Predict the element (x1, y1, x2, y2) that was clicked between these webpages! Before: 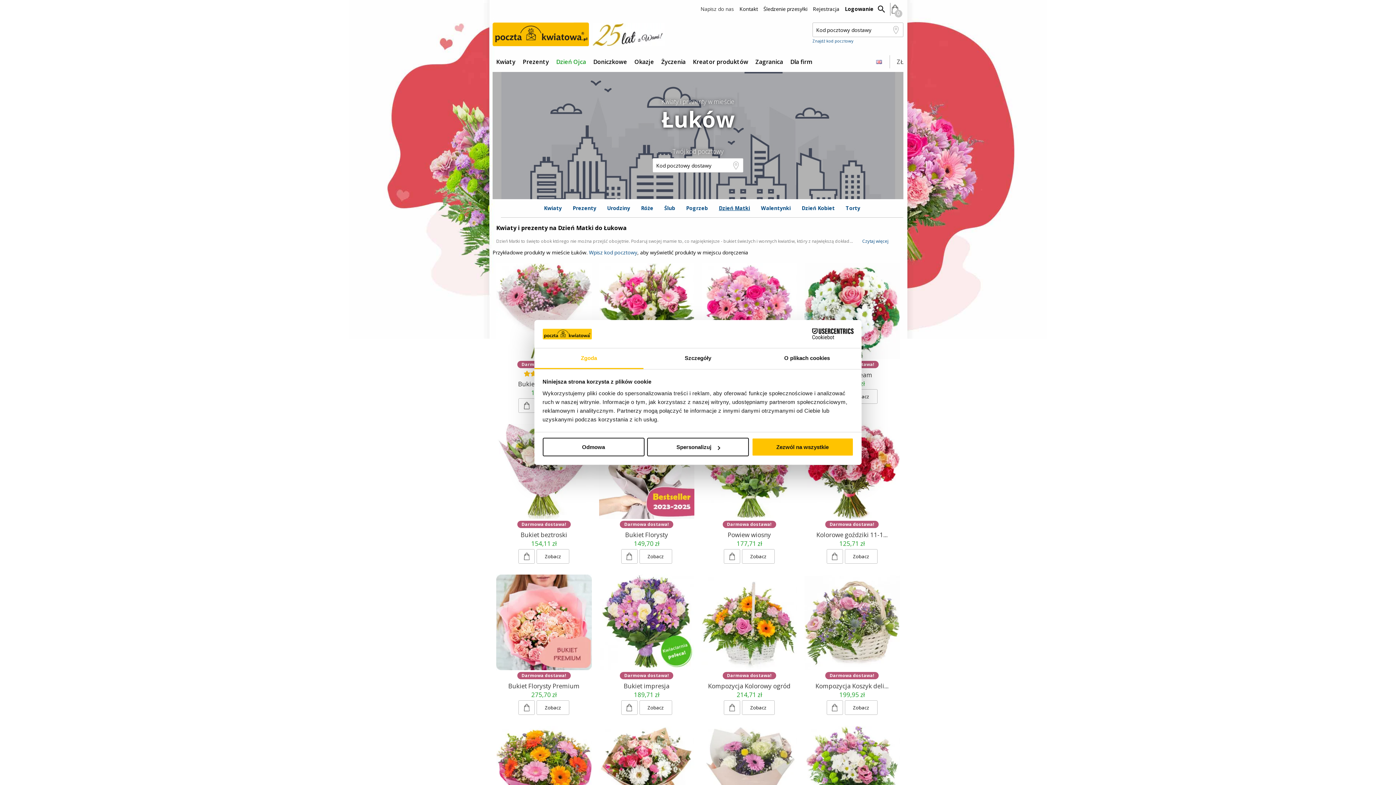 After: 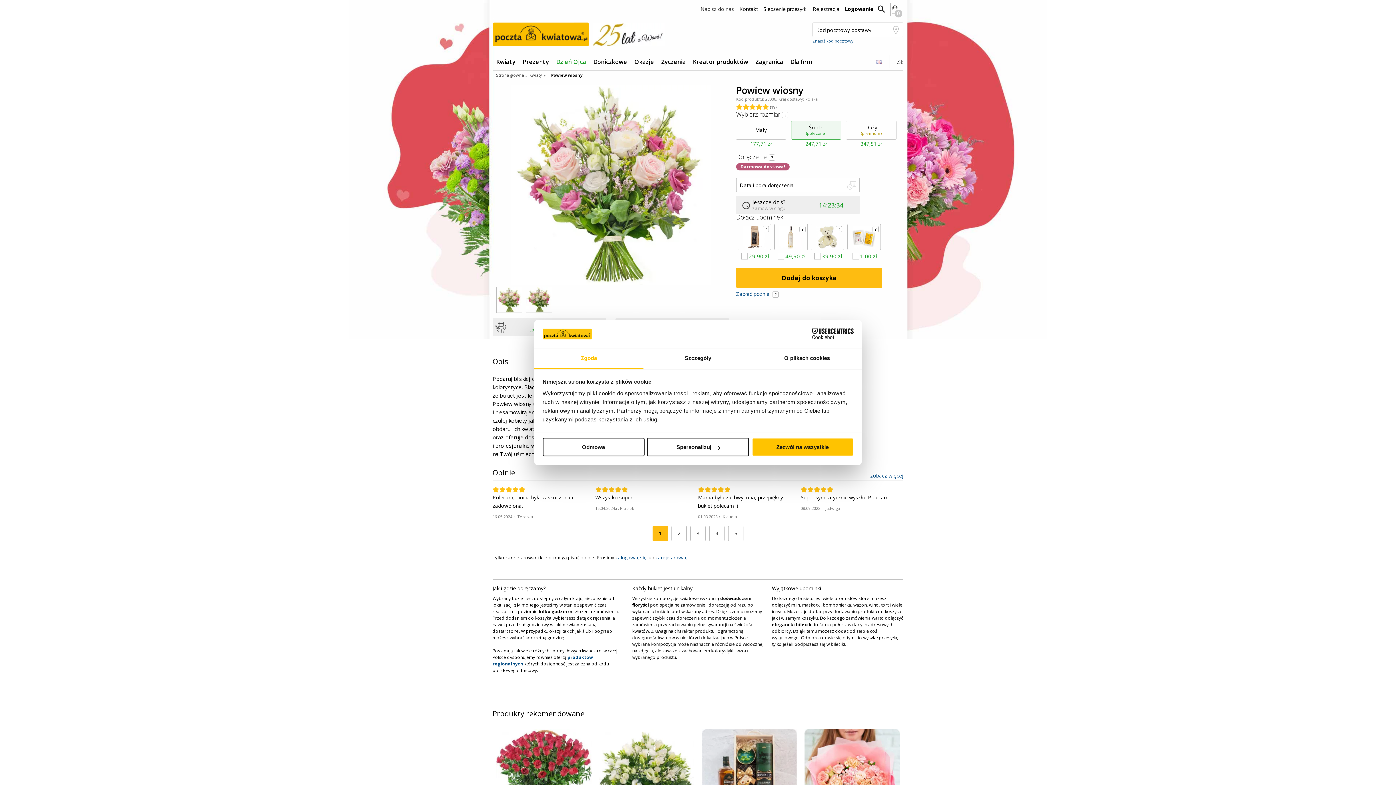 Action: bbox: (701, 423, 797, 519)